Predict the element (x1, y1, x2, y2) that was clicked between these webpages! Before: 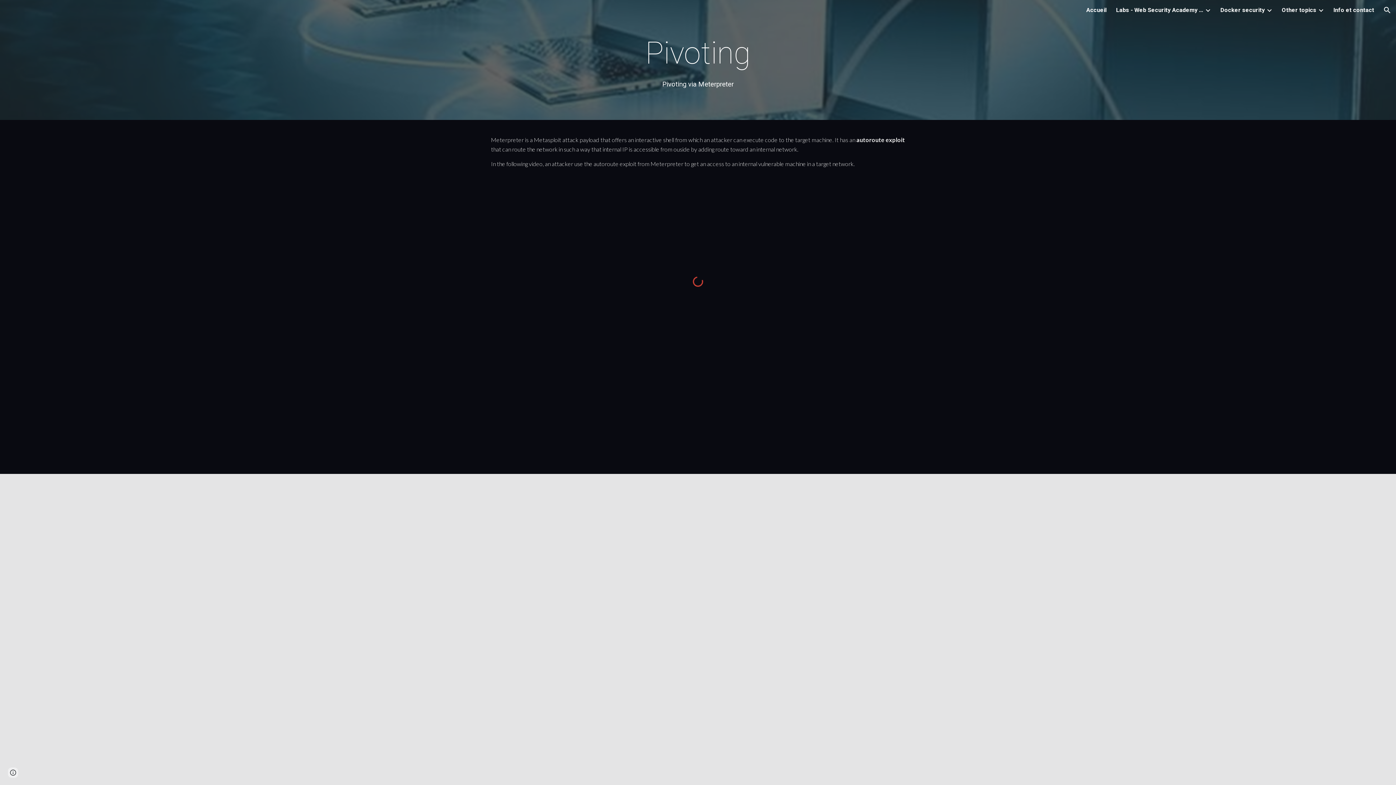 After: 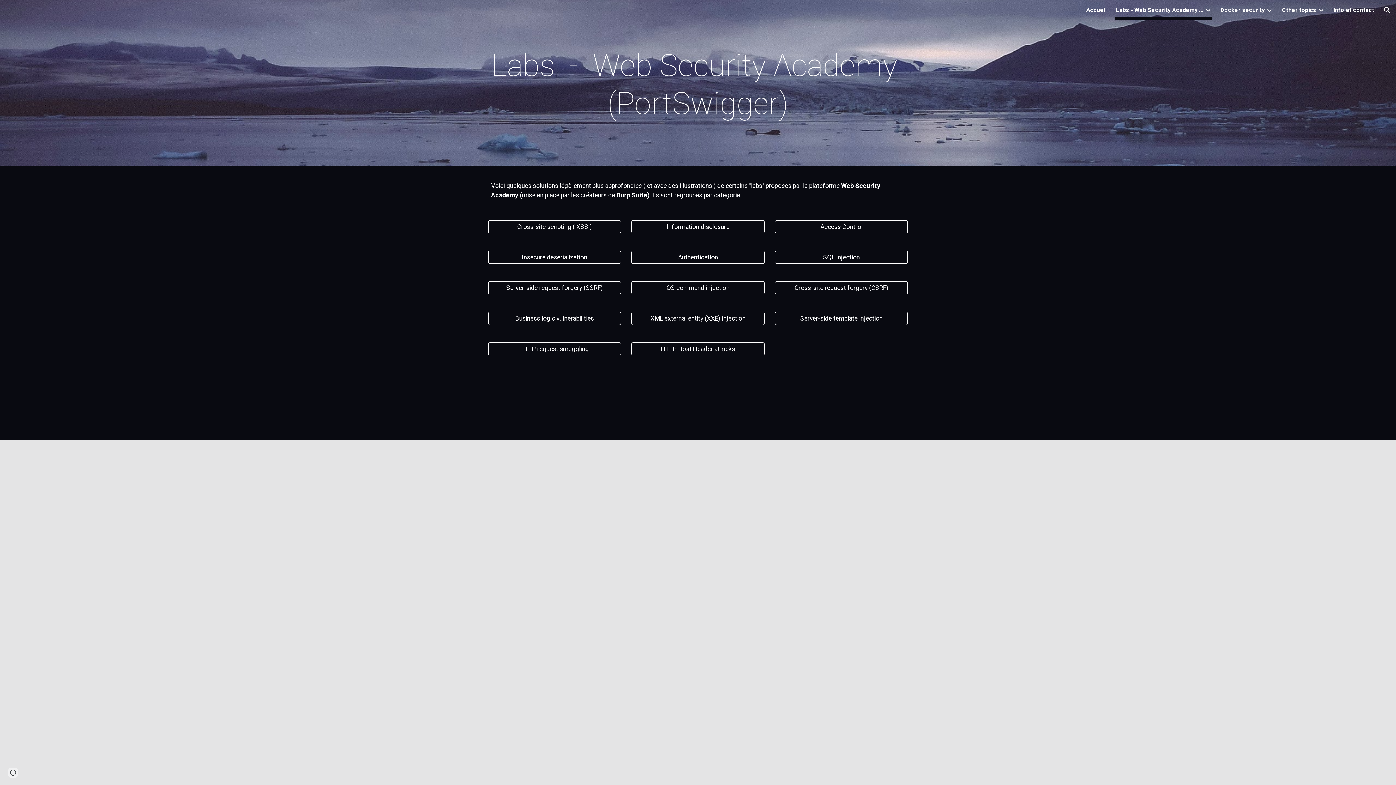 Action: label: Labs - Web Security Academy - Thèmes bbox: (1116, 5, 1203, 15)